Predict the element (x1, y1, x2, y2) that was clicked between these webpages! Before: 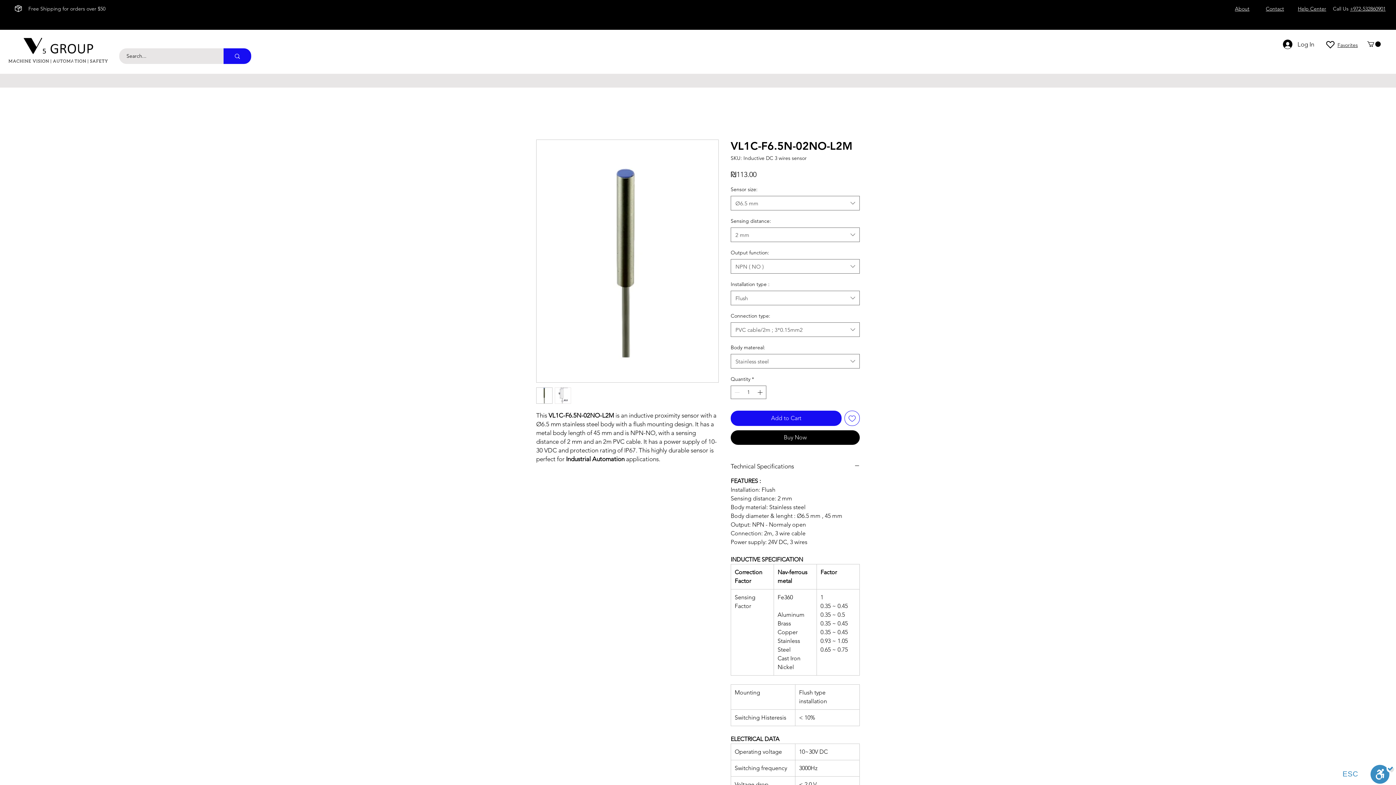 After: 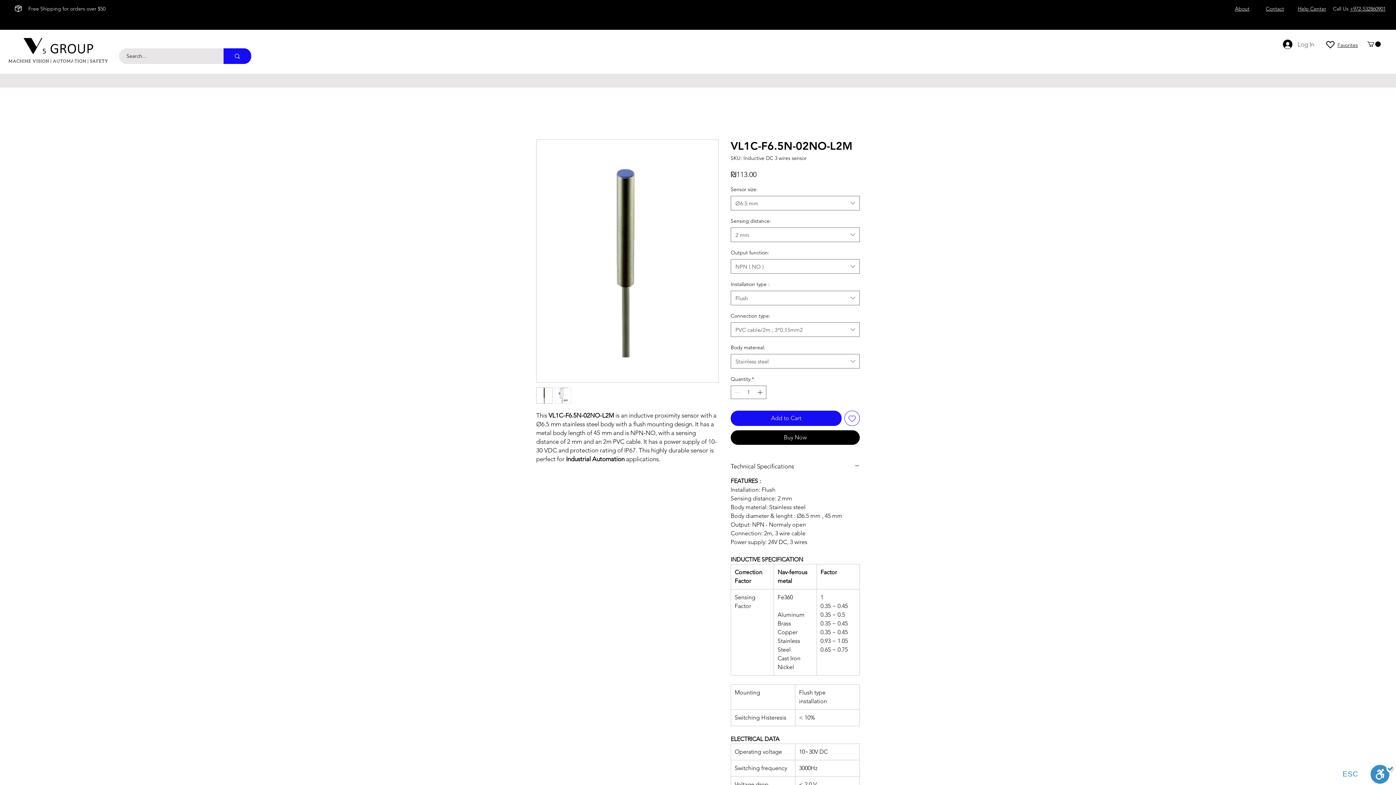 Action: bbox: (1278, 37, 1319, 51) label: Log In